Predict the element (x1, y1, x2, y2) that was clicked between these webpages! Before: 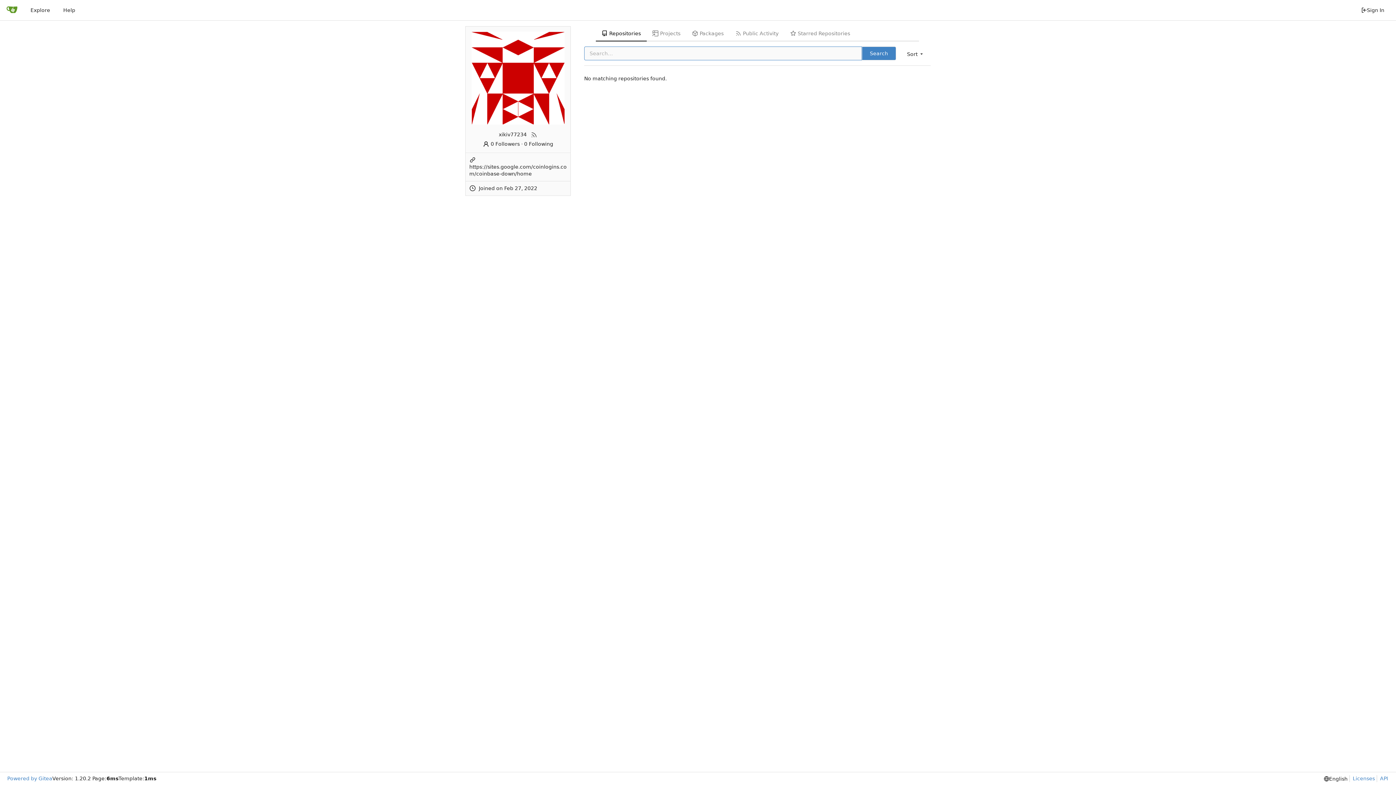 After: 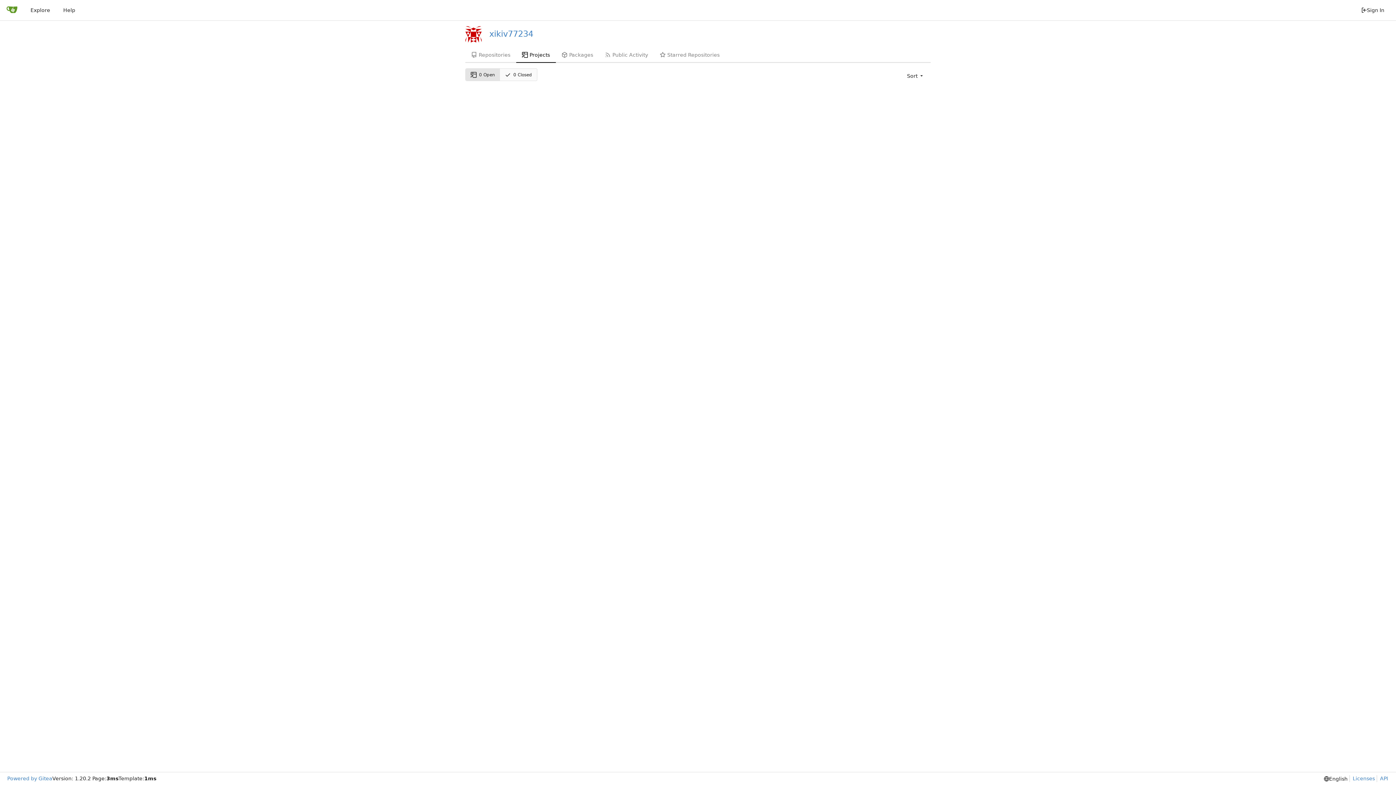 Action: label: Projects bbox: (646, 26, 686, 41)